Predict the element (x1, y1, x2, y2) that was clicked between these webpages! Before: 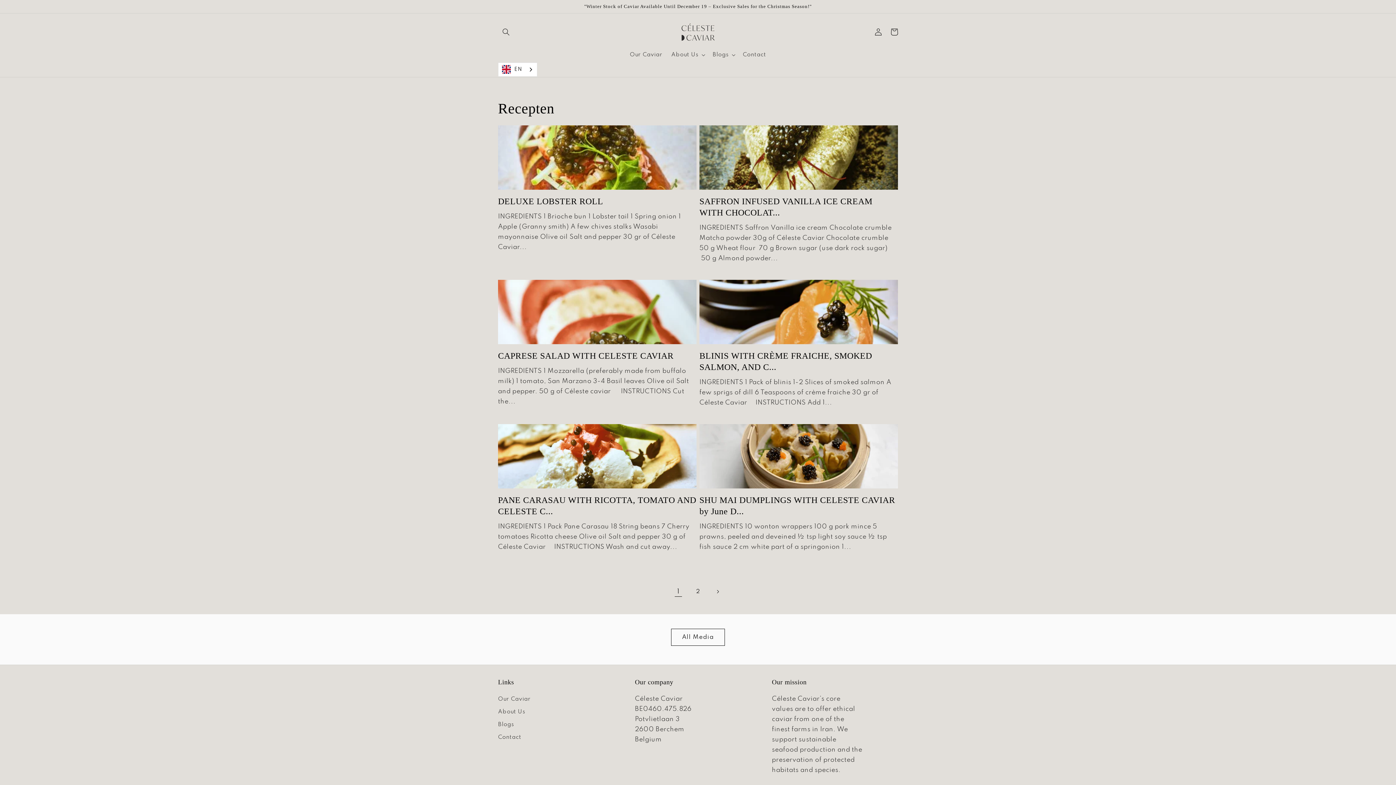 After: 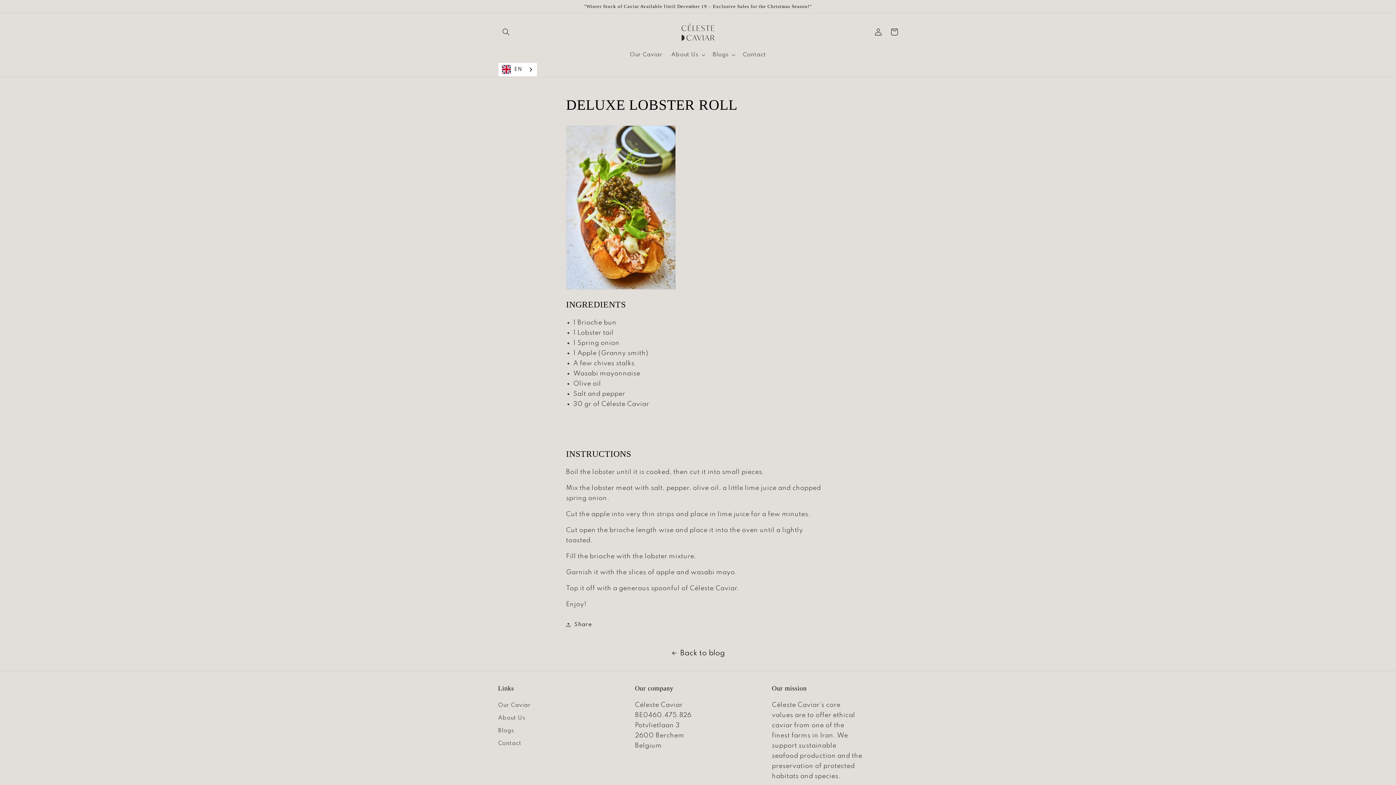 Action: bbox: (498, 196, 696, 207) label: DELUXE LOBSTER ROLL